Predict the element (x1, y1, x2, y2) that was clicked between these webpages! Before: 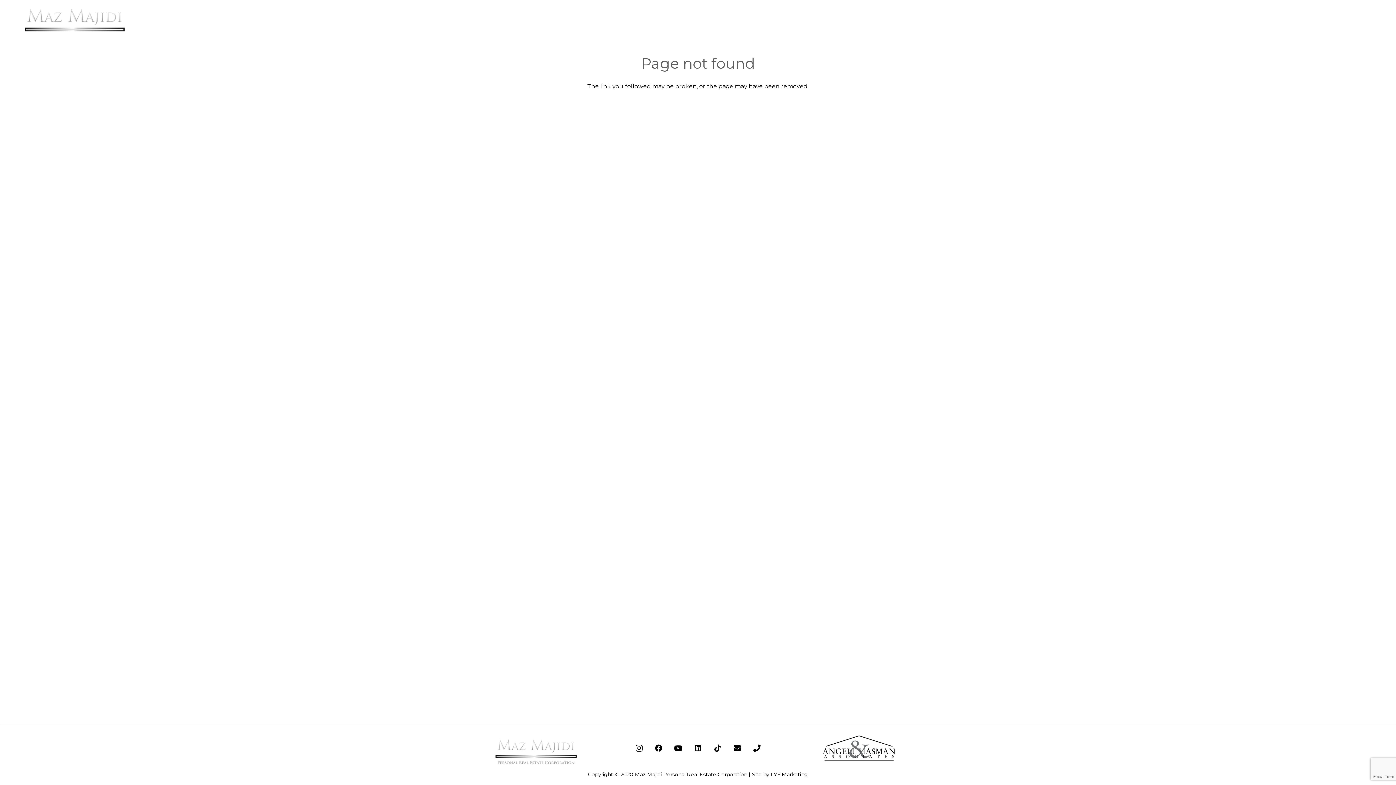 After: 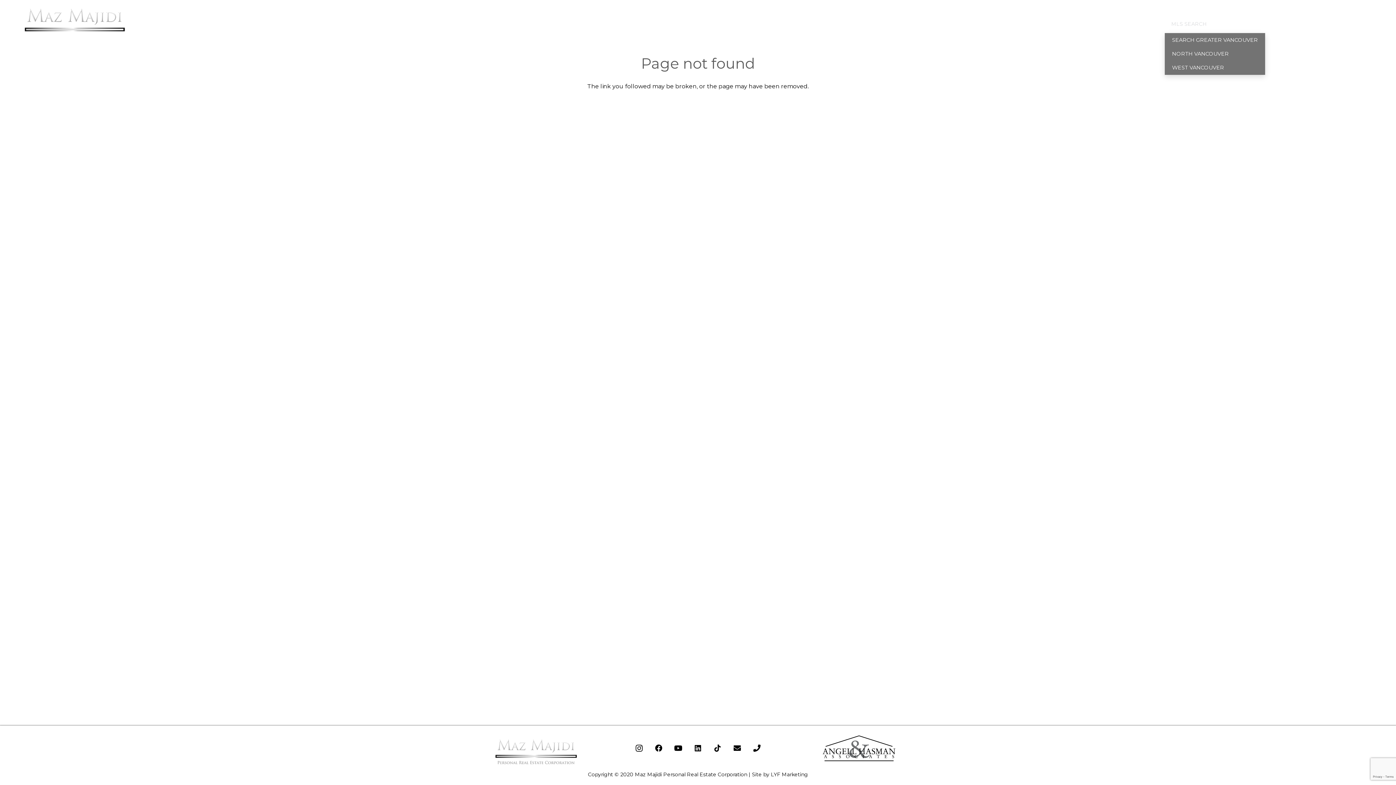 Action: label: MLS SEARCH bbox: (1165, 14, 1213, 33)